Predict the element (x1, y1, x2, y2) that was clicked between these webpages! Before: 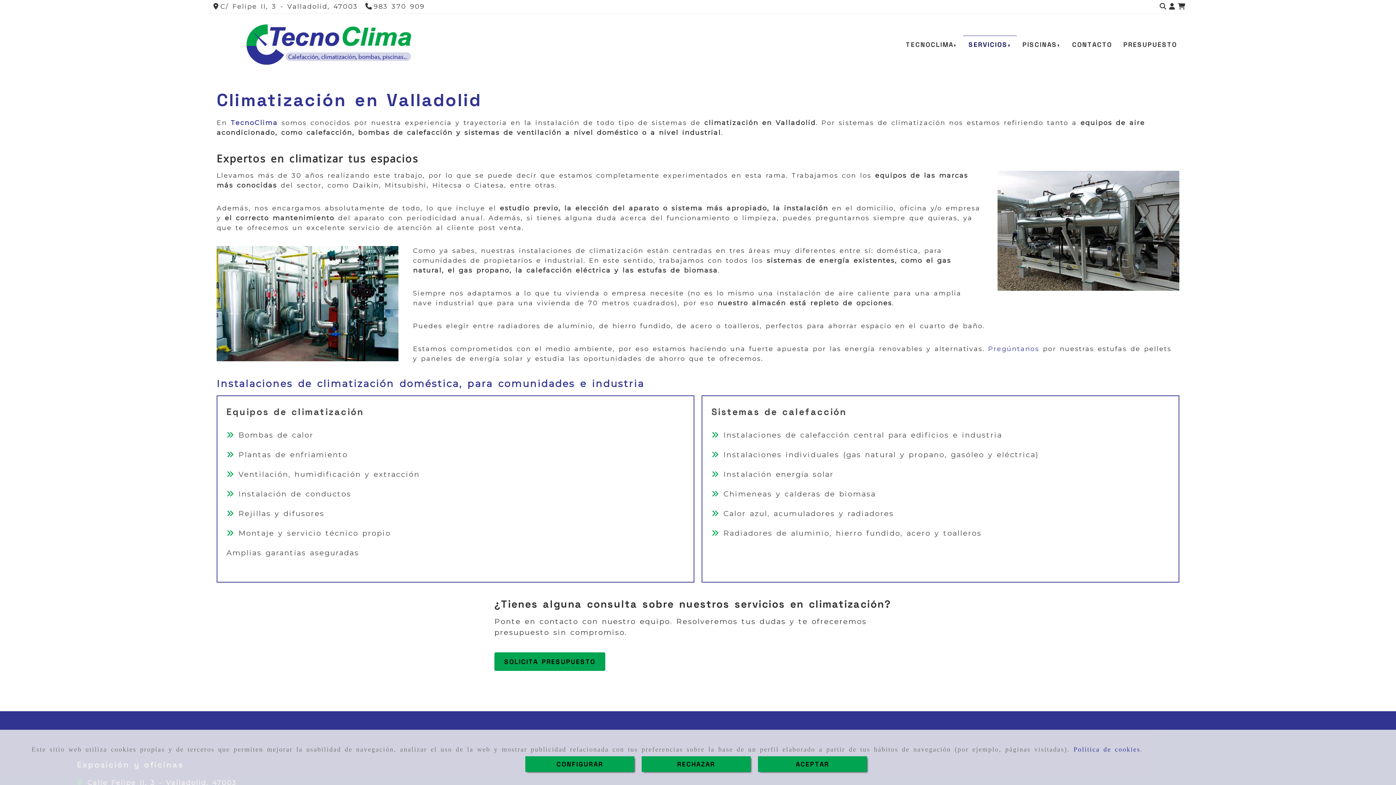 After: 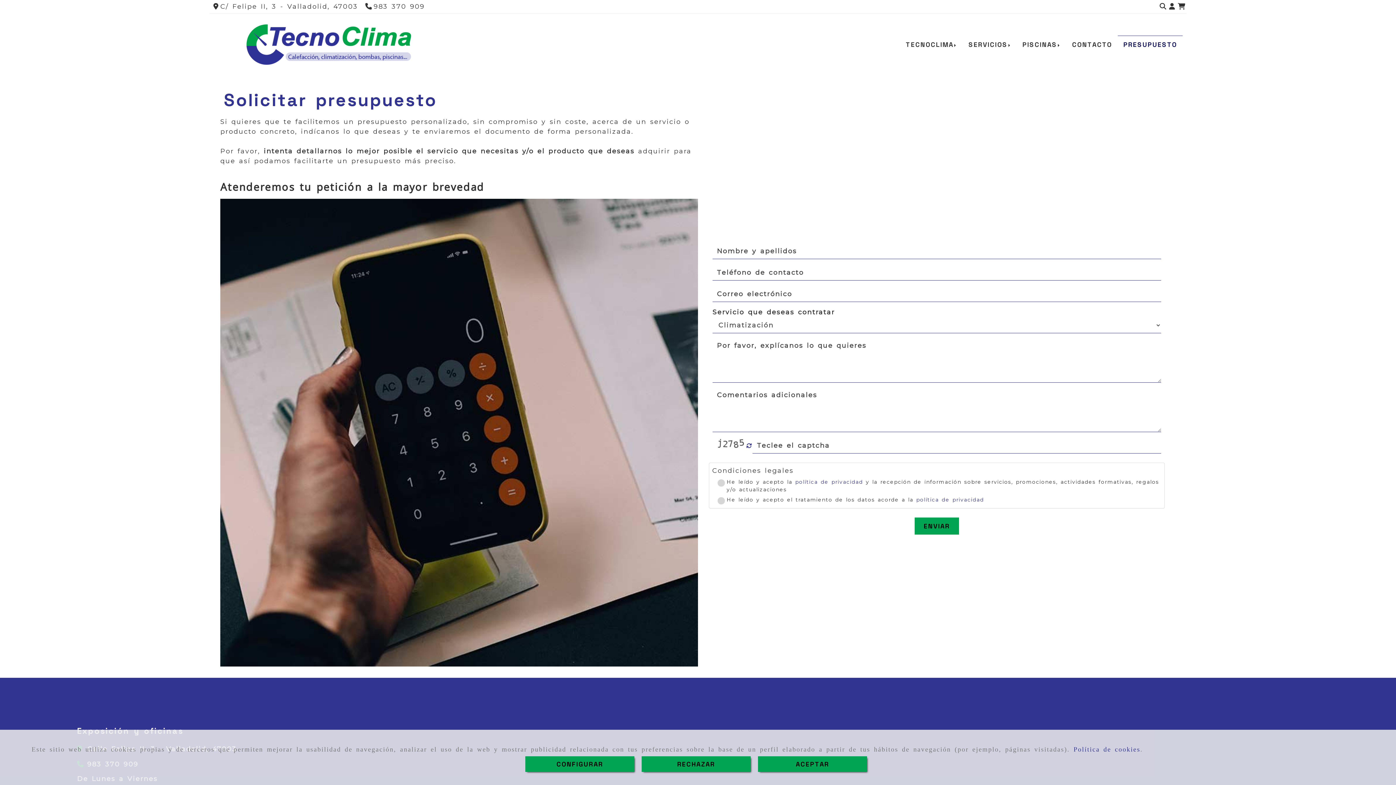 Action: bbox: (494, 652, 605, 671) label: SOLICITA PRESUPUESTO